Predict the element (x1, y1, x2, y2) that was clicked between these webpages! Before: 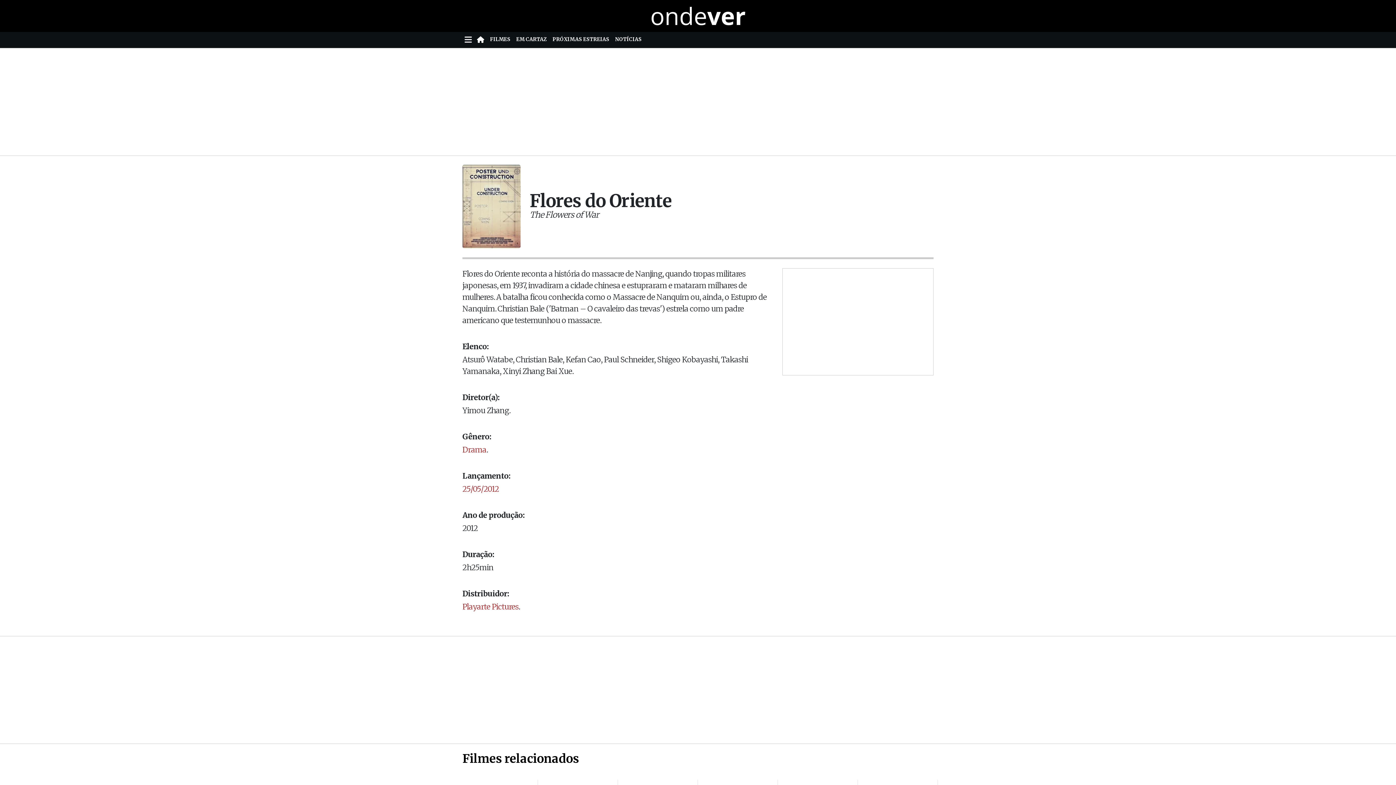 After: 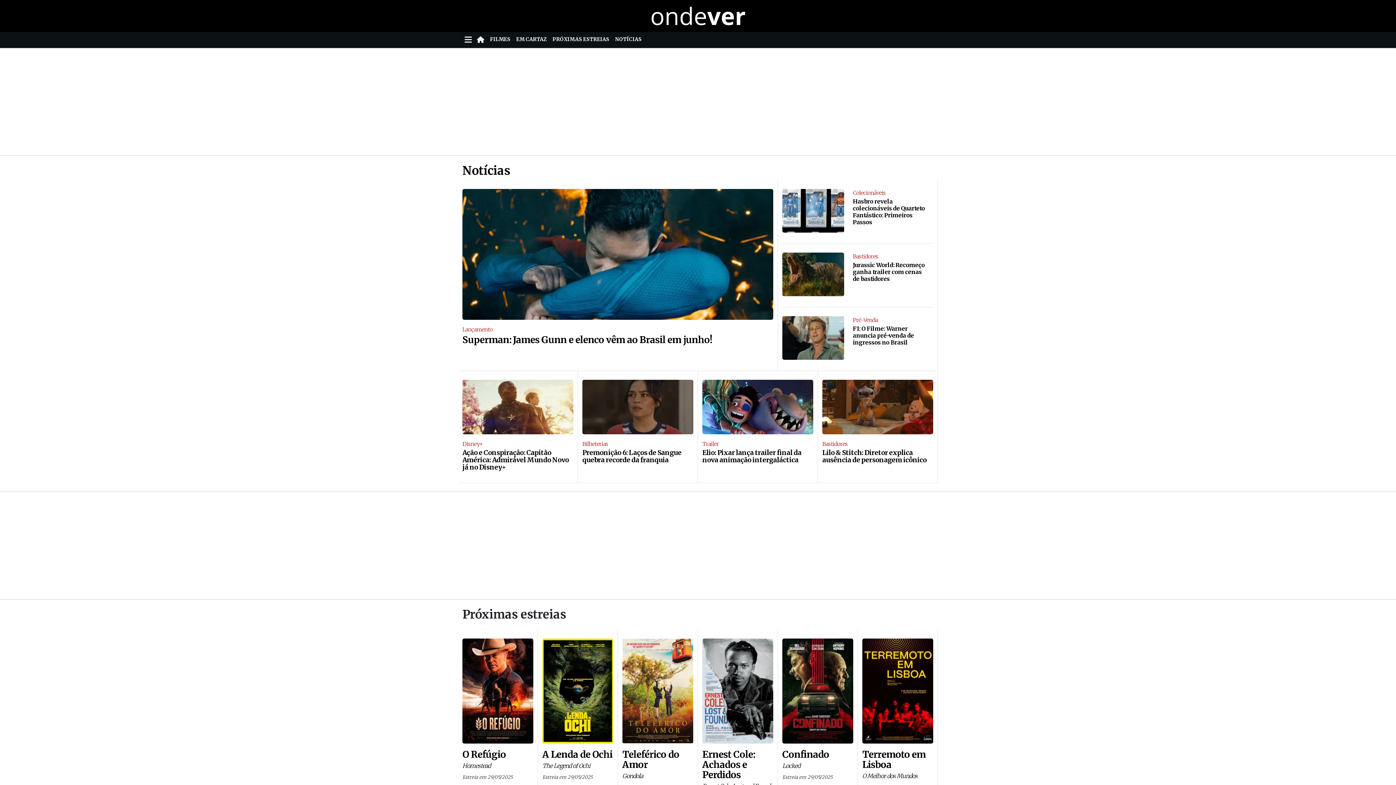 Action: bbox: (474, 33, 487, 46)